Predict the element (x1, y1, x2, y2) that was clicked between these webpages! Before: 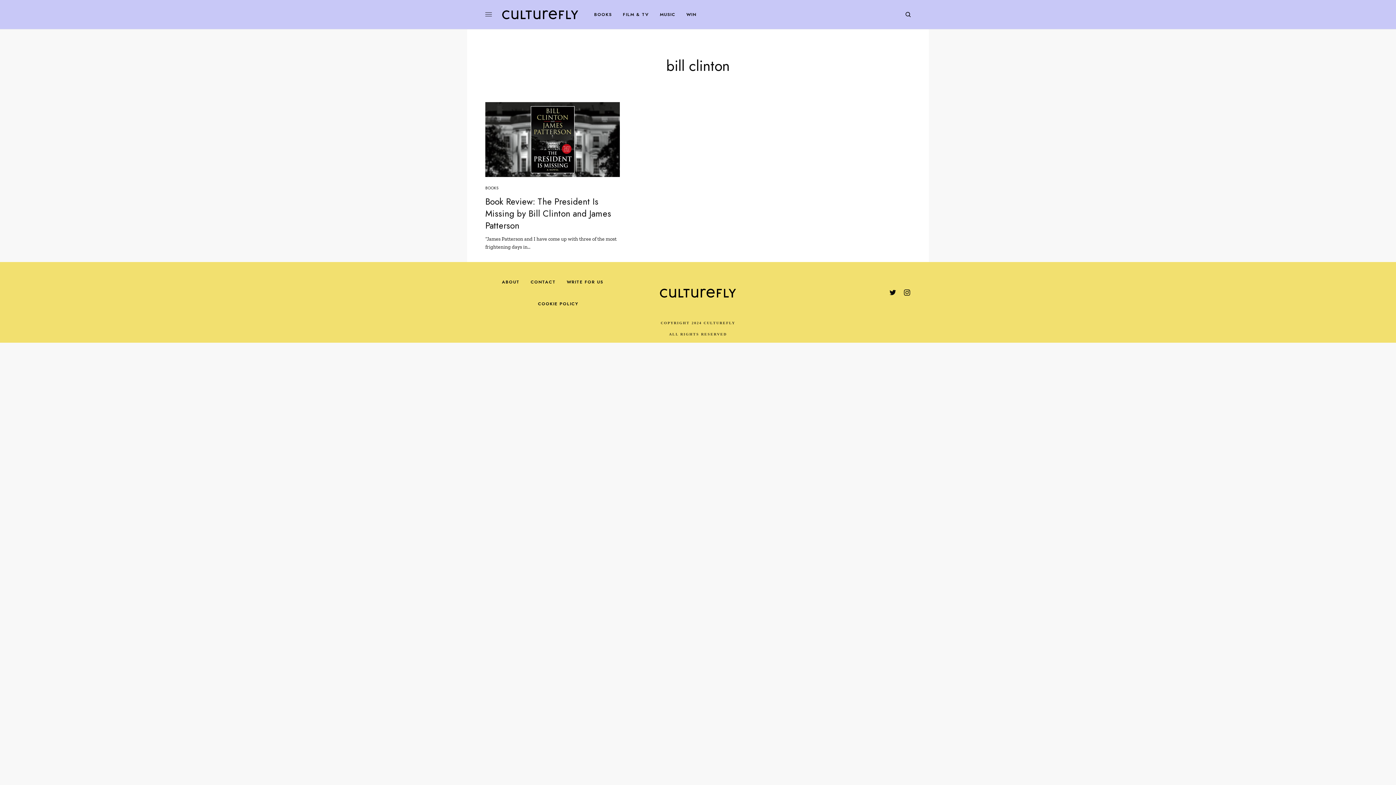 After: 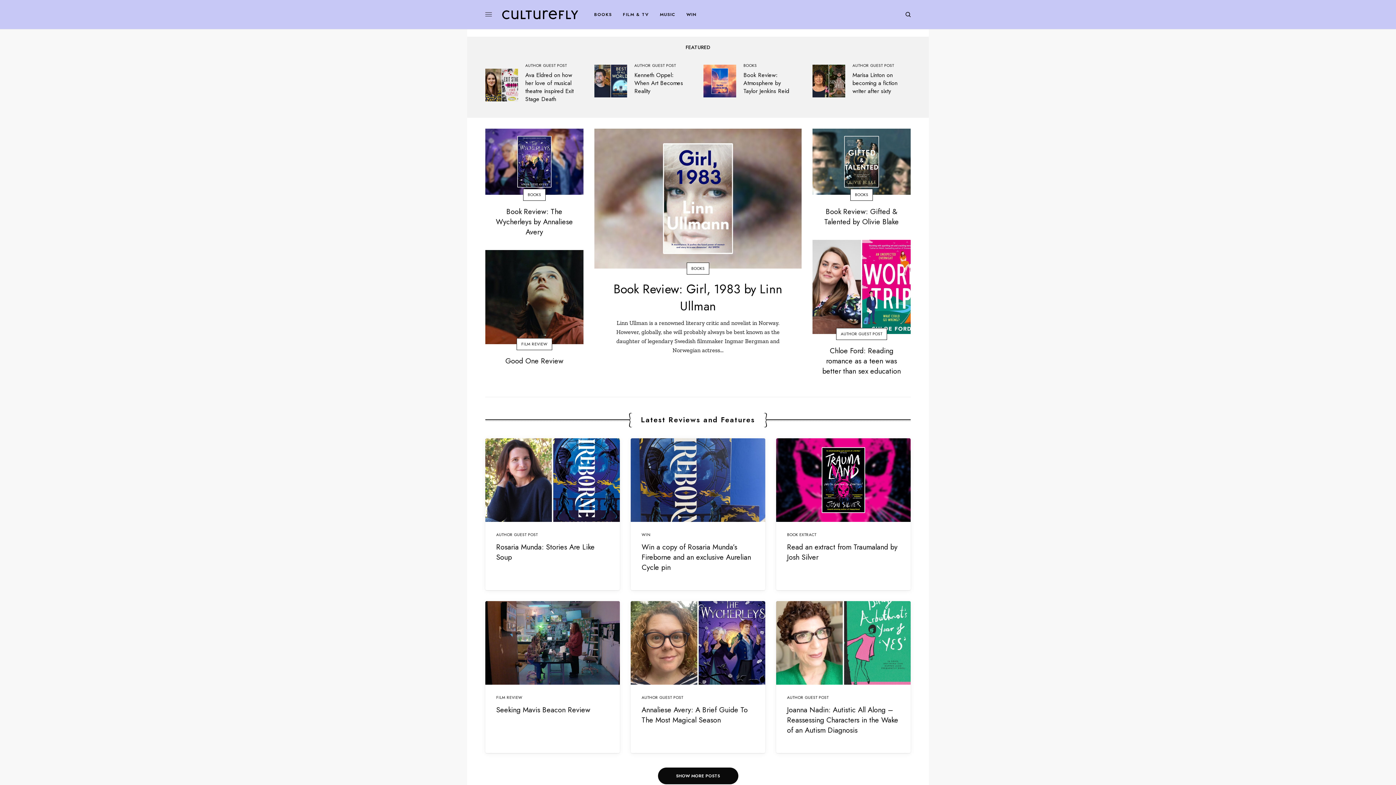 Action: bbox: (657, 285, 739, 300)